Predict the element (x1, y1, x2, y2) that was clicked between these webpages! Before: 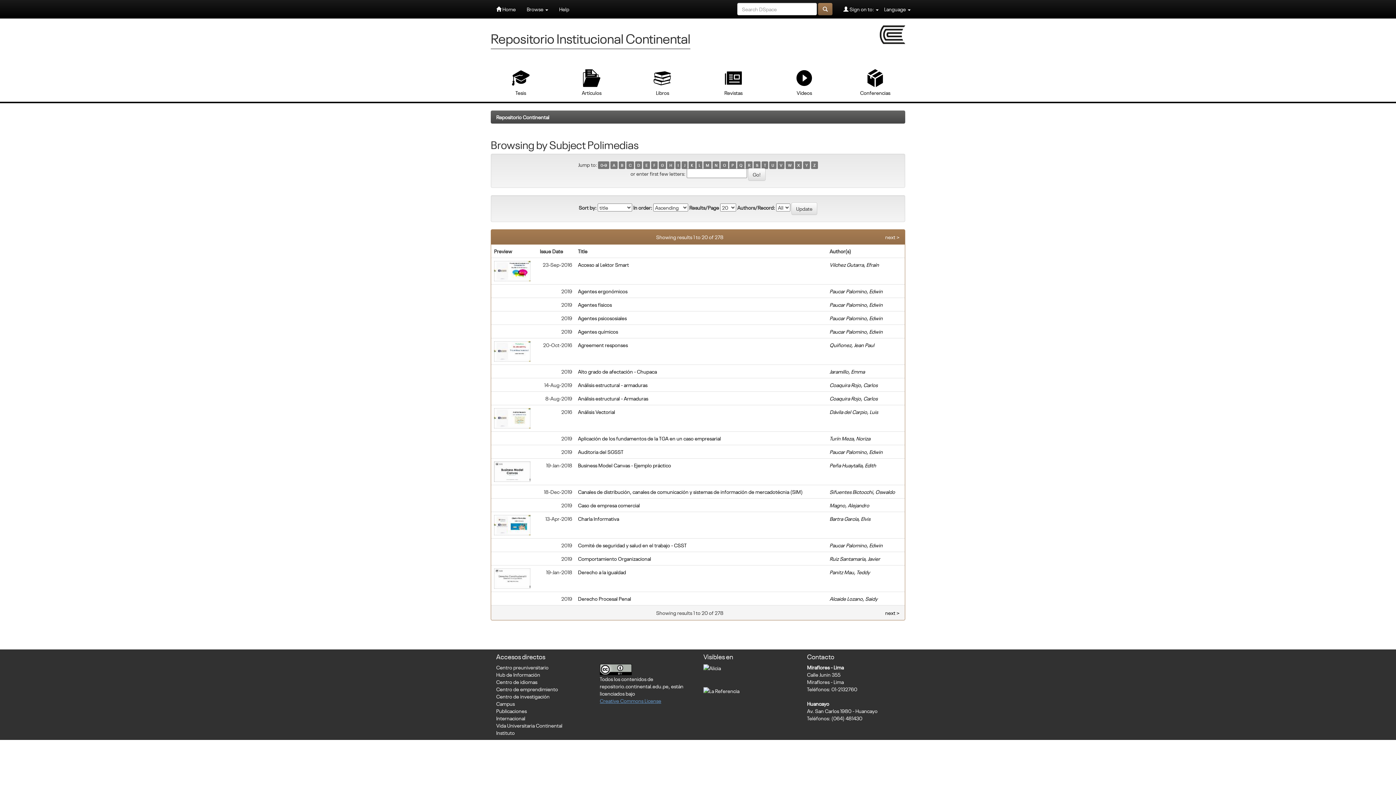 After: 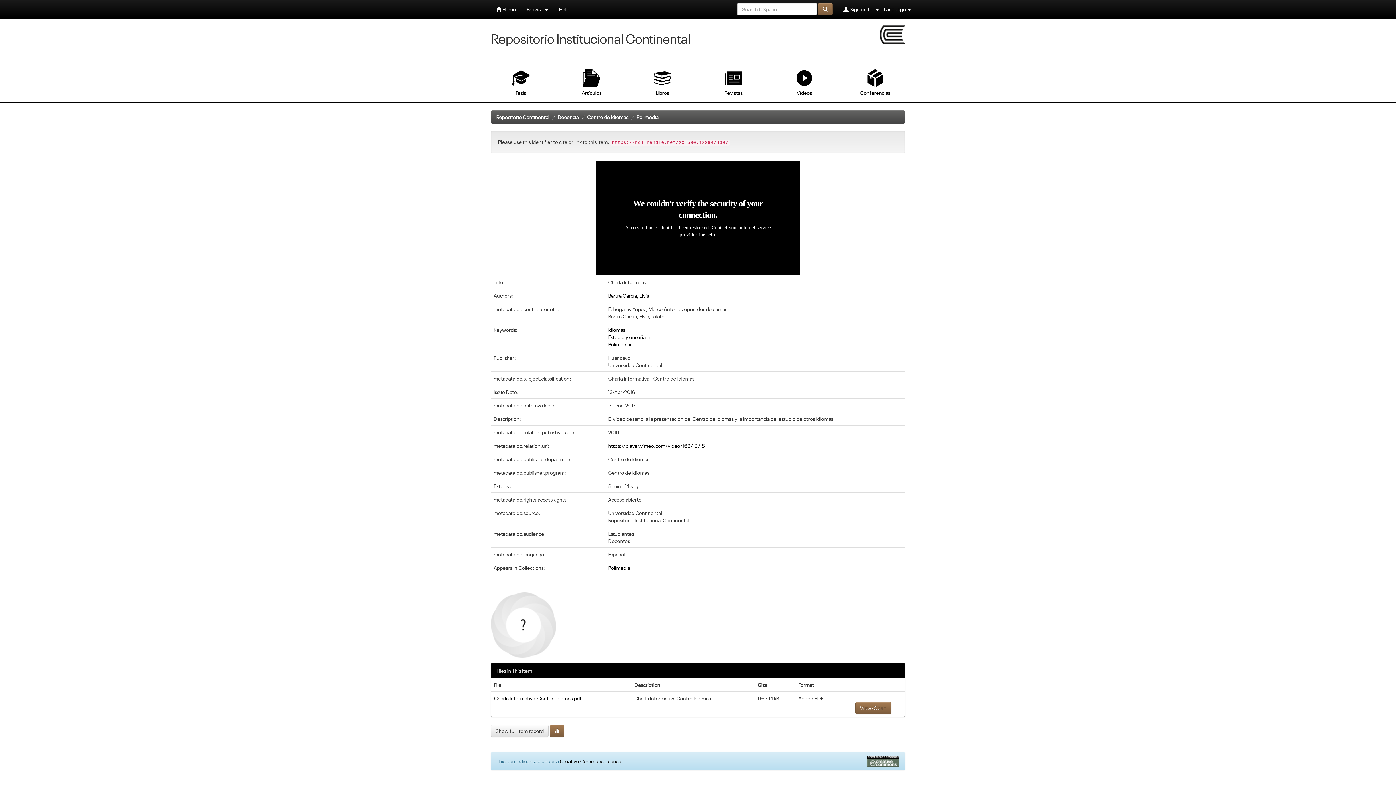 Action: label: Charla Informativa bbox: (578, 515, 619, 522)